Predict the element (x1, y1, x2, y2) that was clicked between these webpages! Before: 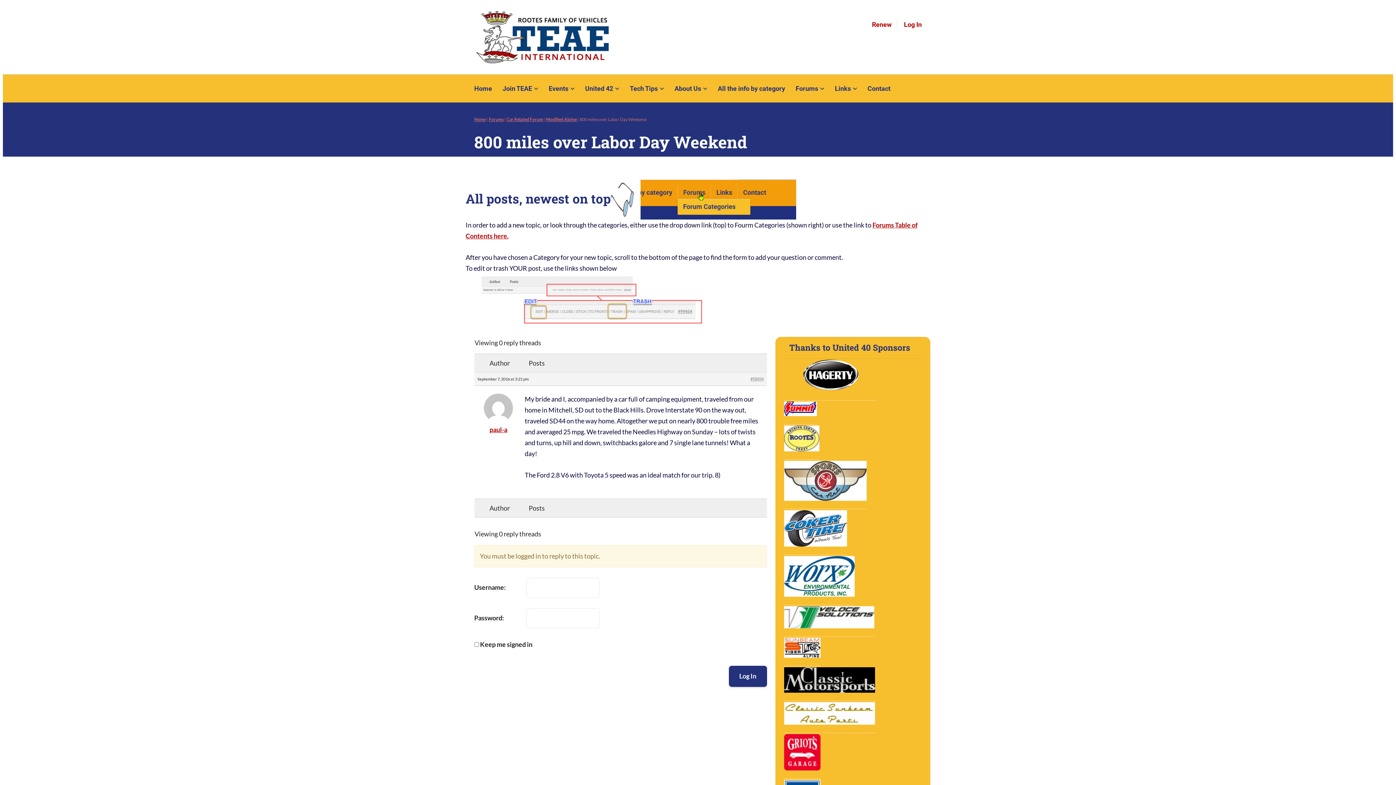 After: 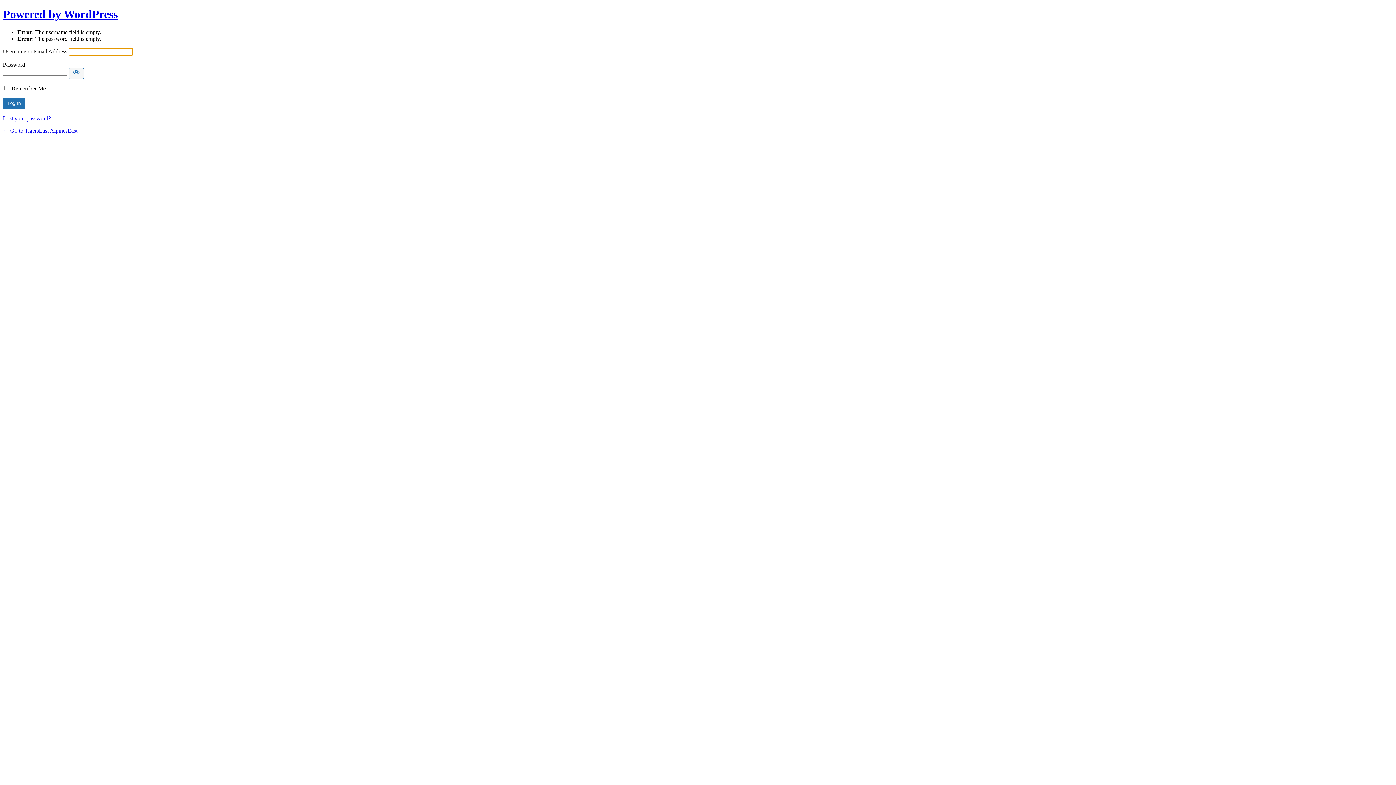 Action: label: Log In bbox: (728, 666, 767, 687)